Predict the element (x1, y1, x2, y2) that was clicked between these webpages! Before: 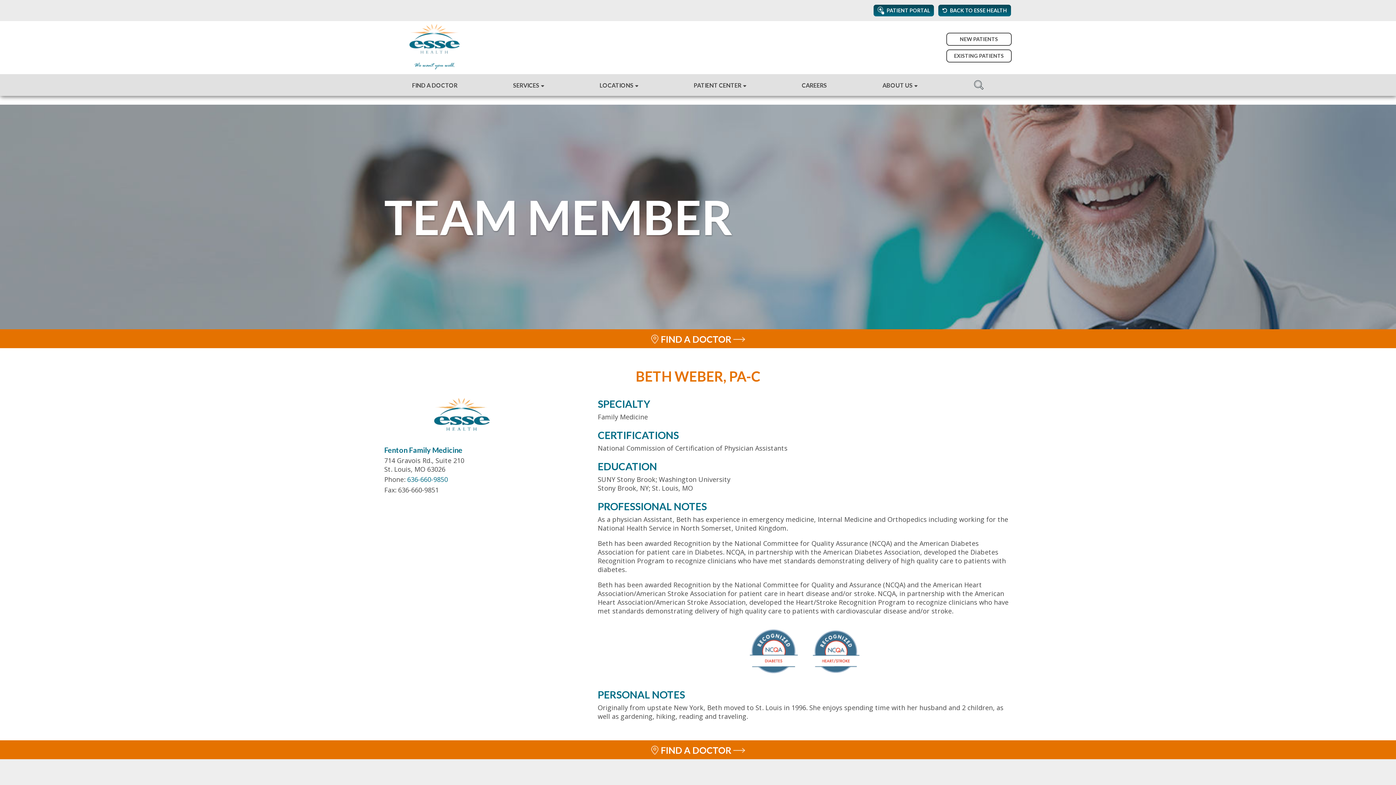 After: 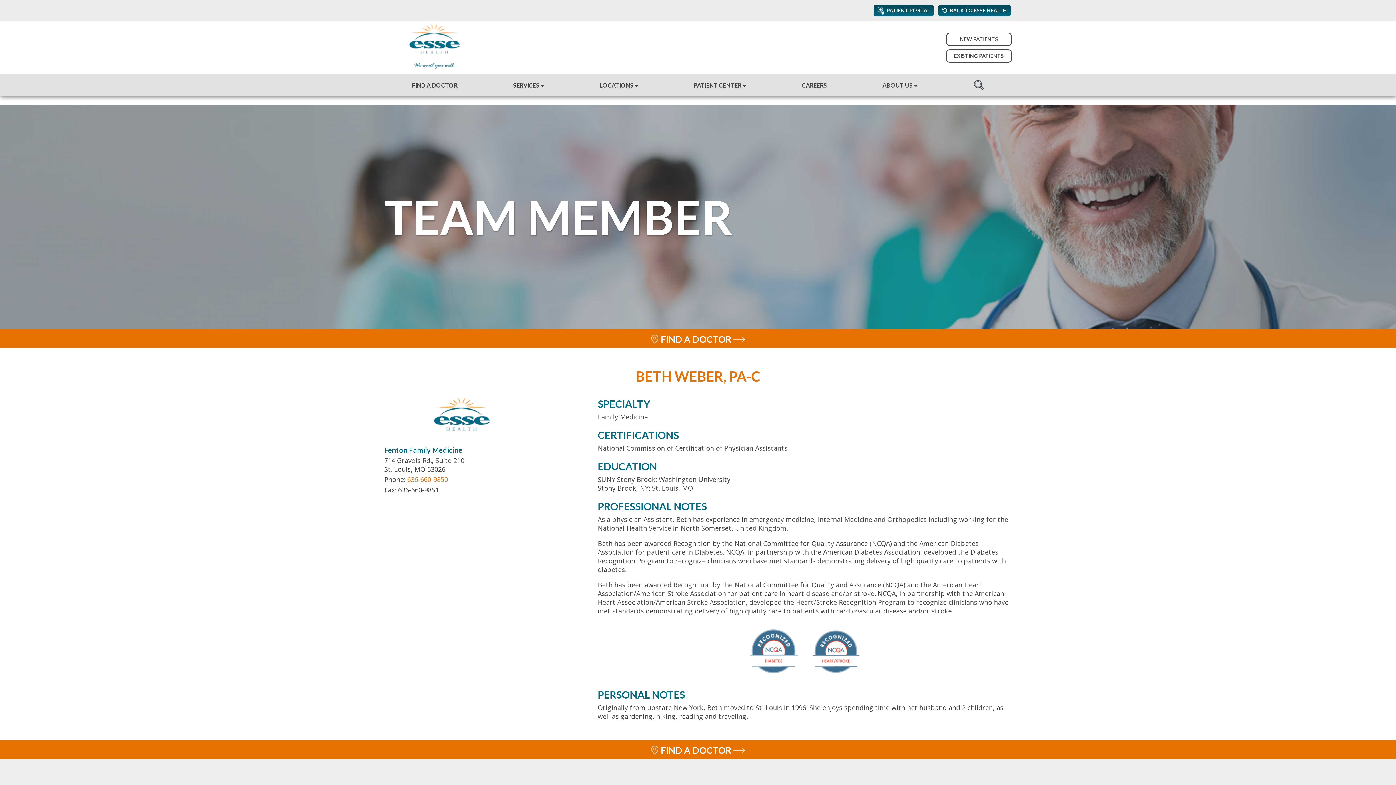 Action: bbox: (407, 475, 448, 484) label: 636-660-9850